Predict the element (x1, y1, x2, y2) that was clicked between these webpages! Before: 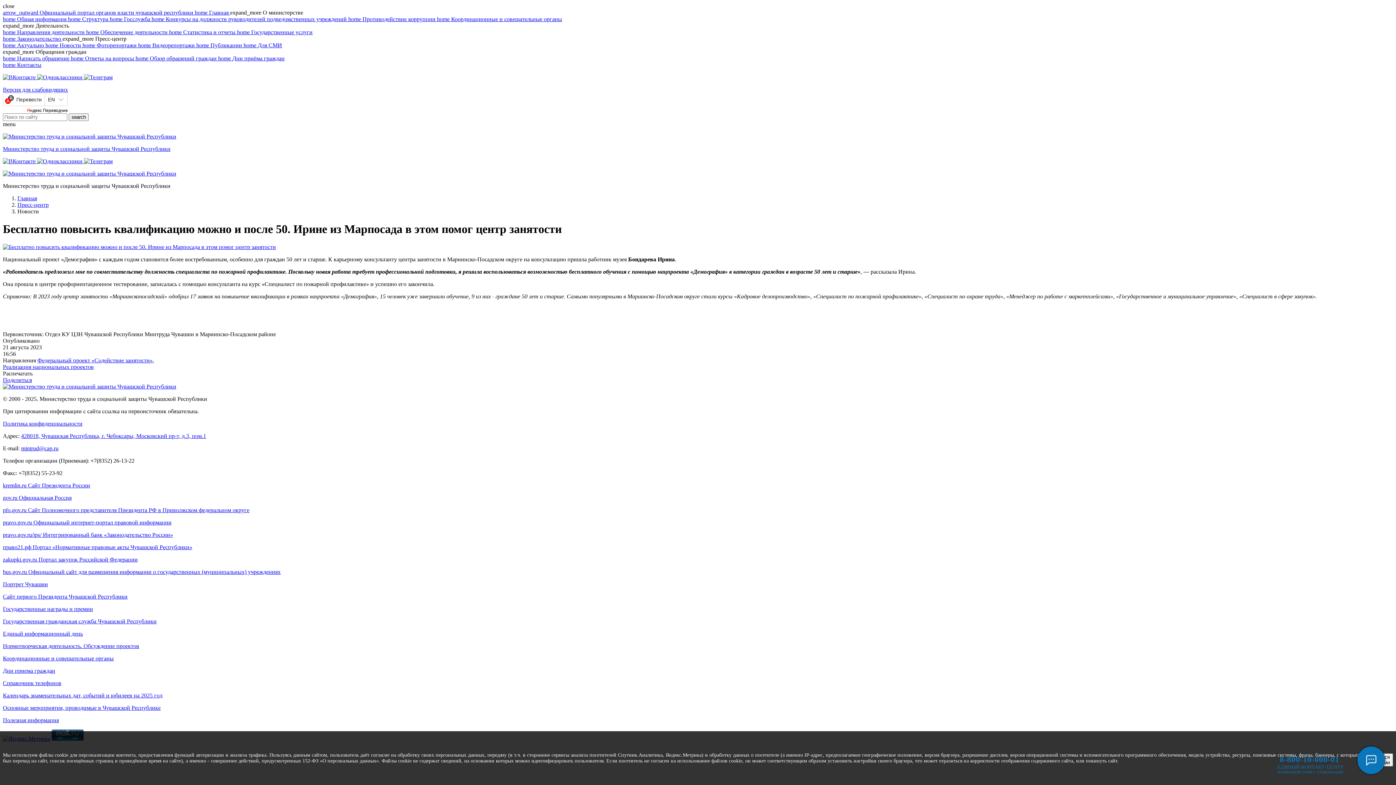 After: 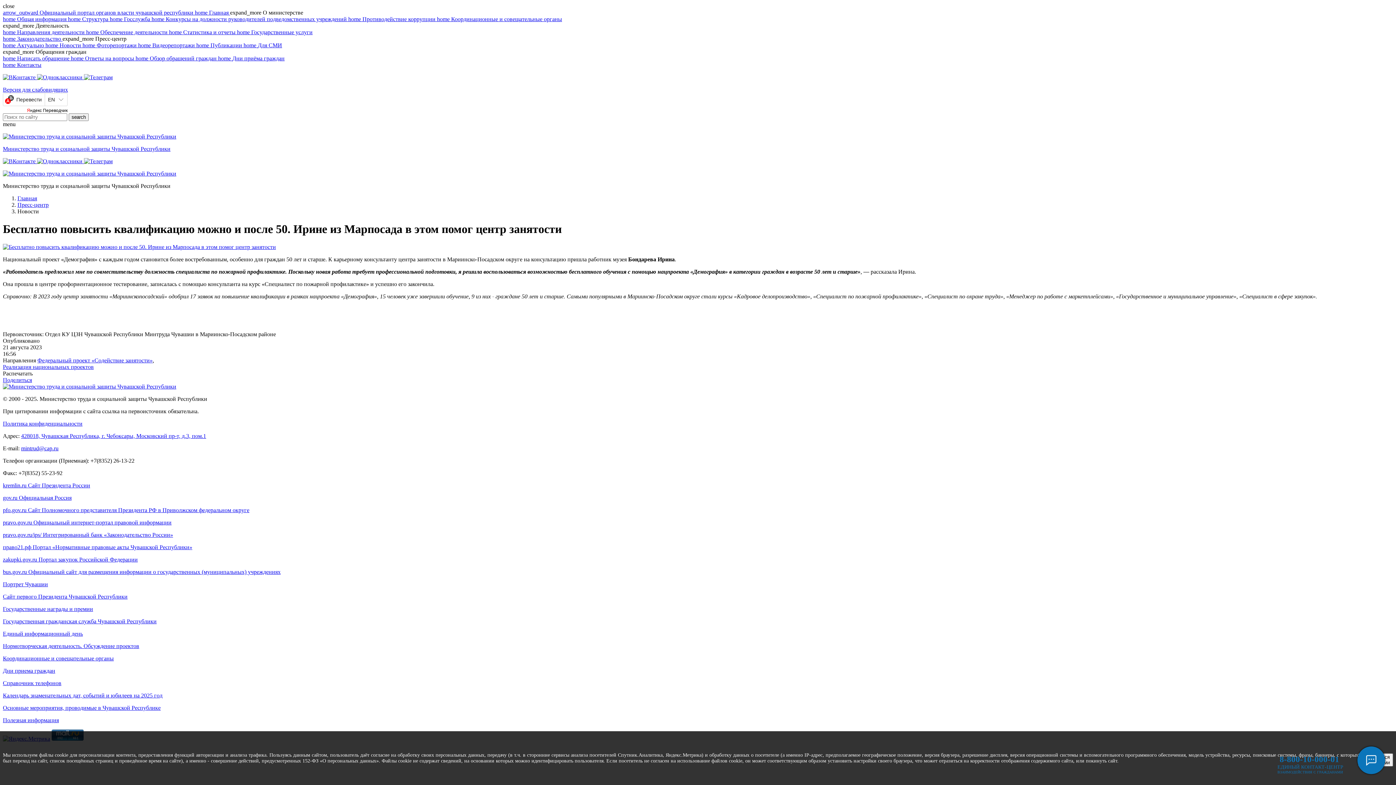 Action: label:   bbox: (2, 158, 37, 164)